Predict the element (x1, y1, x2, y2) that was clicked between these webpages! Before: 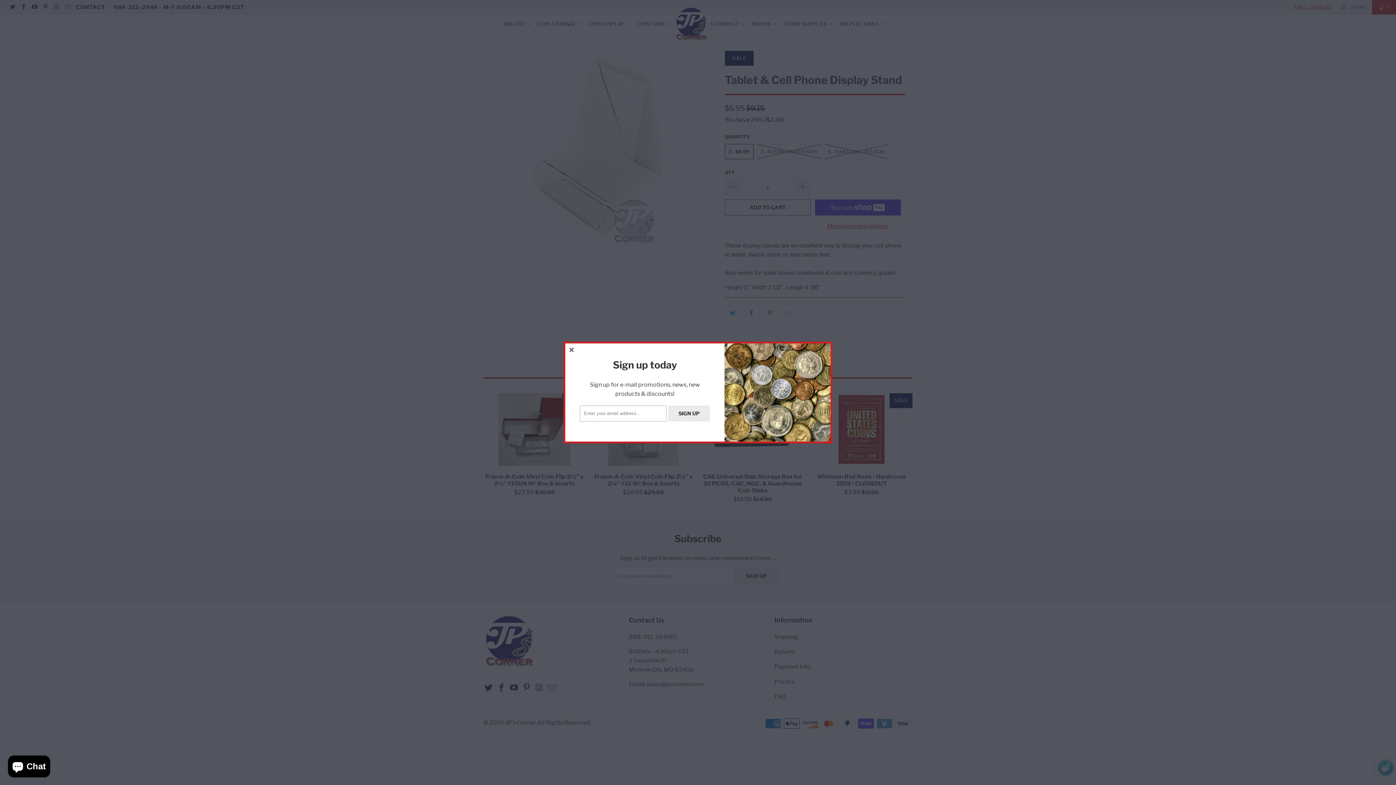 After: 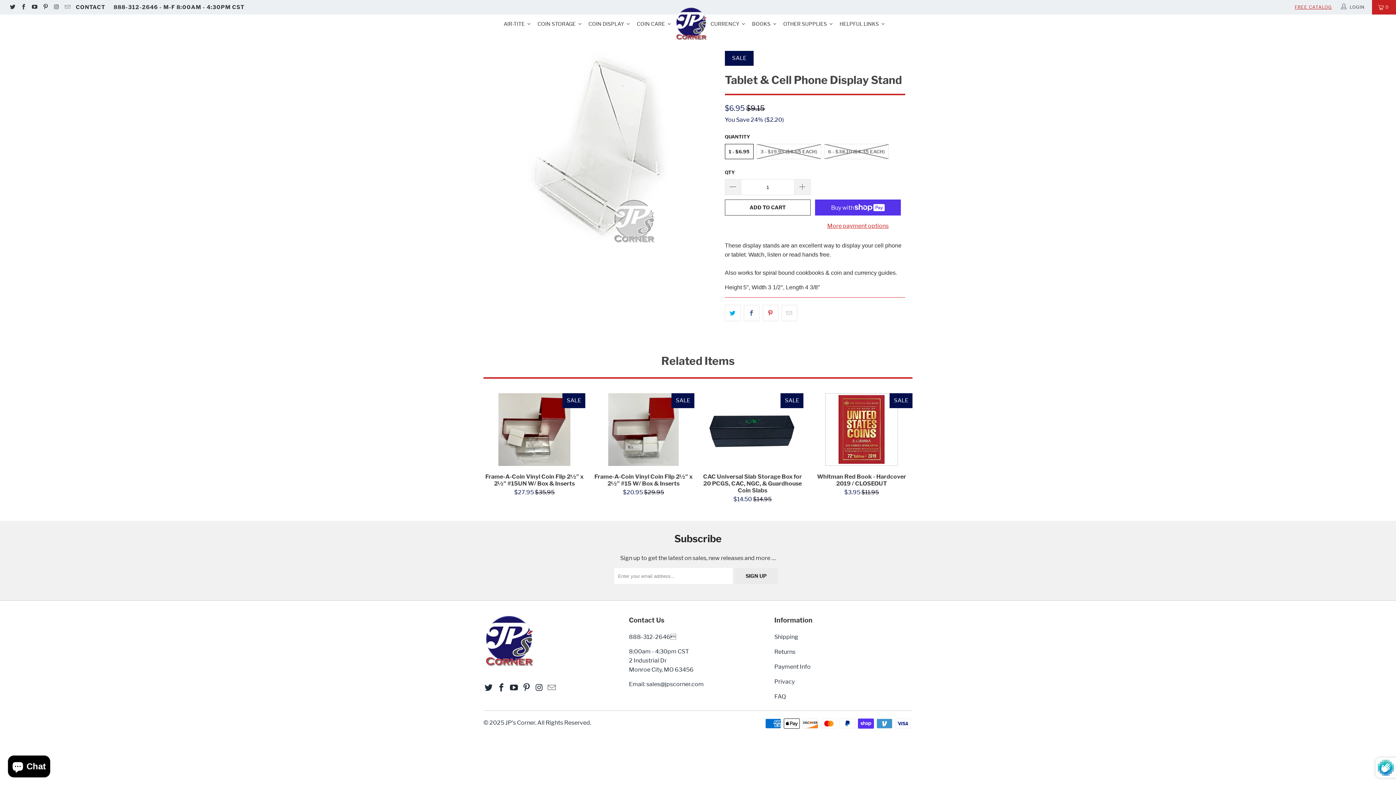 Action: bbox: (565, 343, 578, 356)